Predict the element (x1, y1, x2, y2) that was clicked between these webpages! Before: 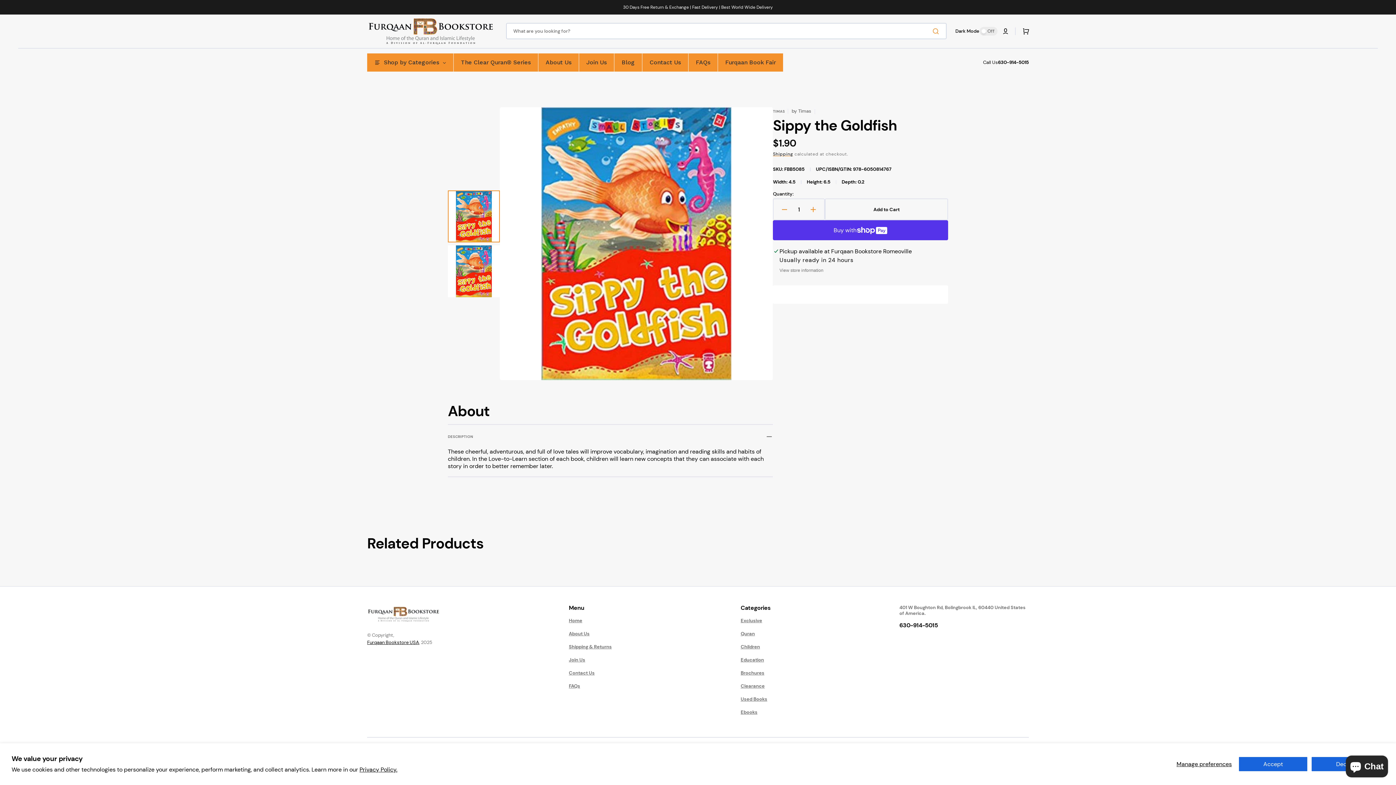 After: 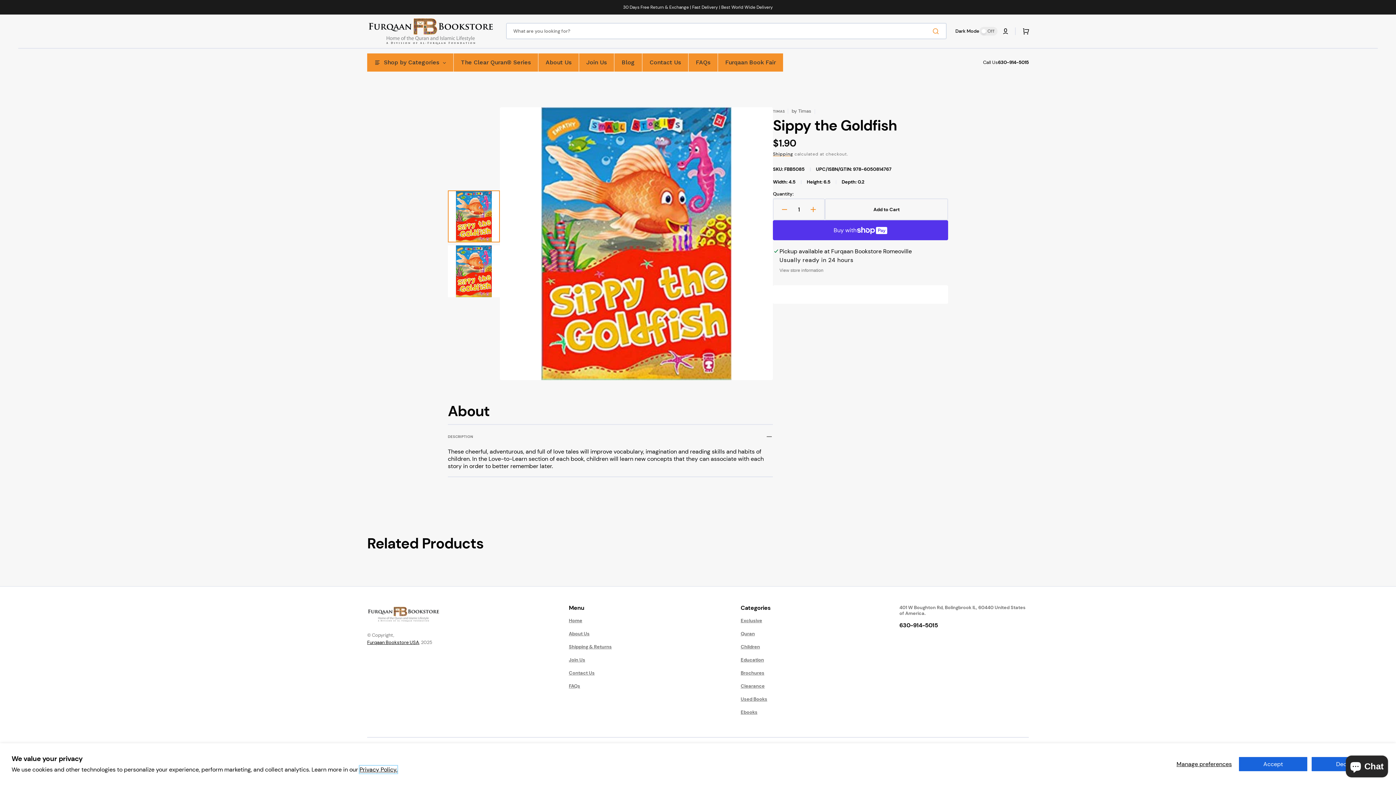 Action: bbox: (359, 766, 397, 773) label: Privacy Policy.